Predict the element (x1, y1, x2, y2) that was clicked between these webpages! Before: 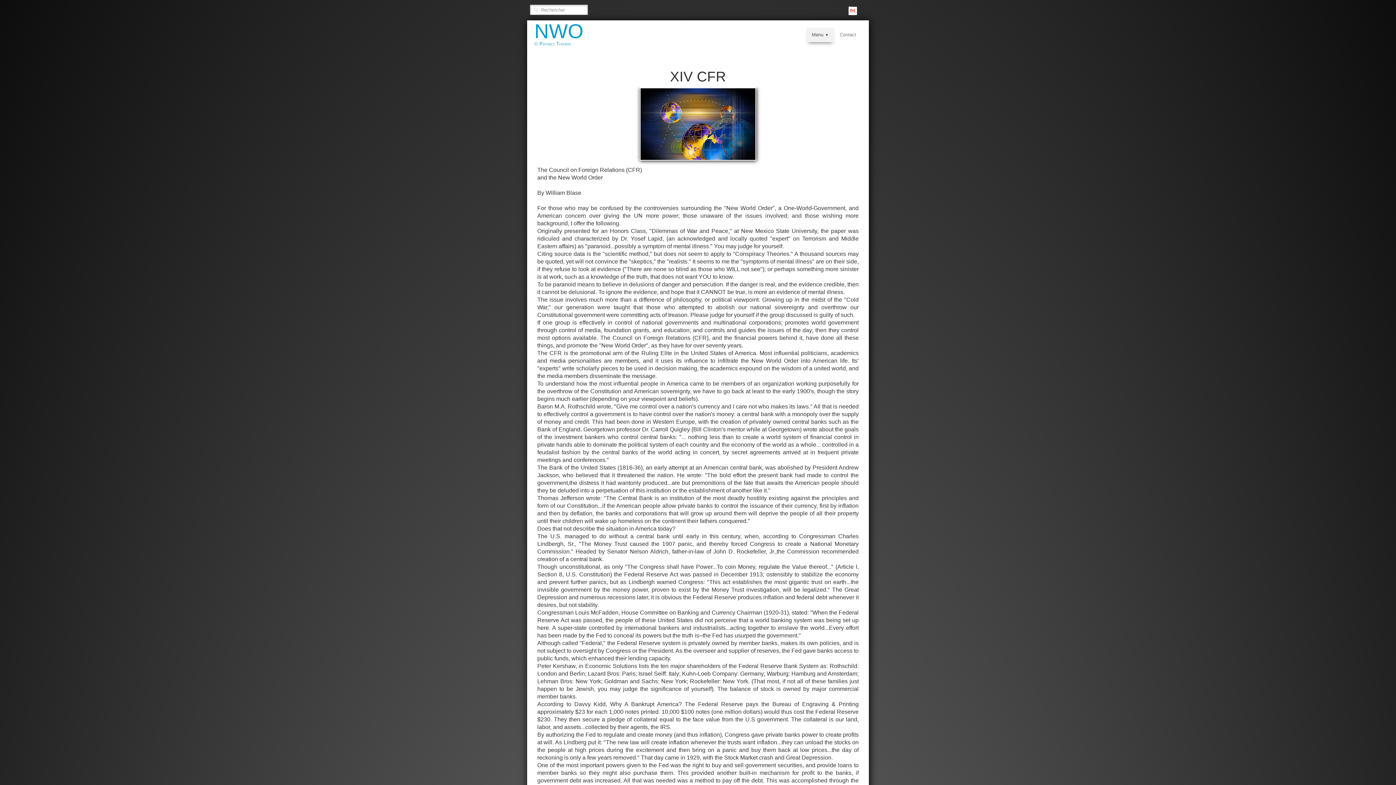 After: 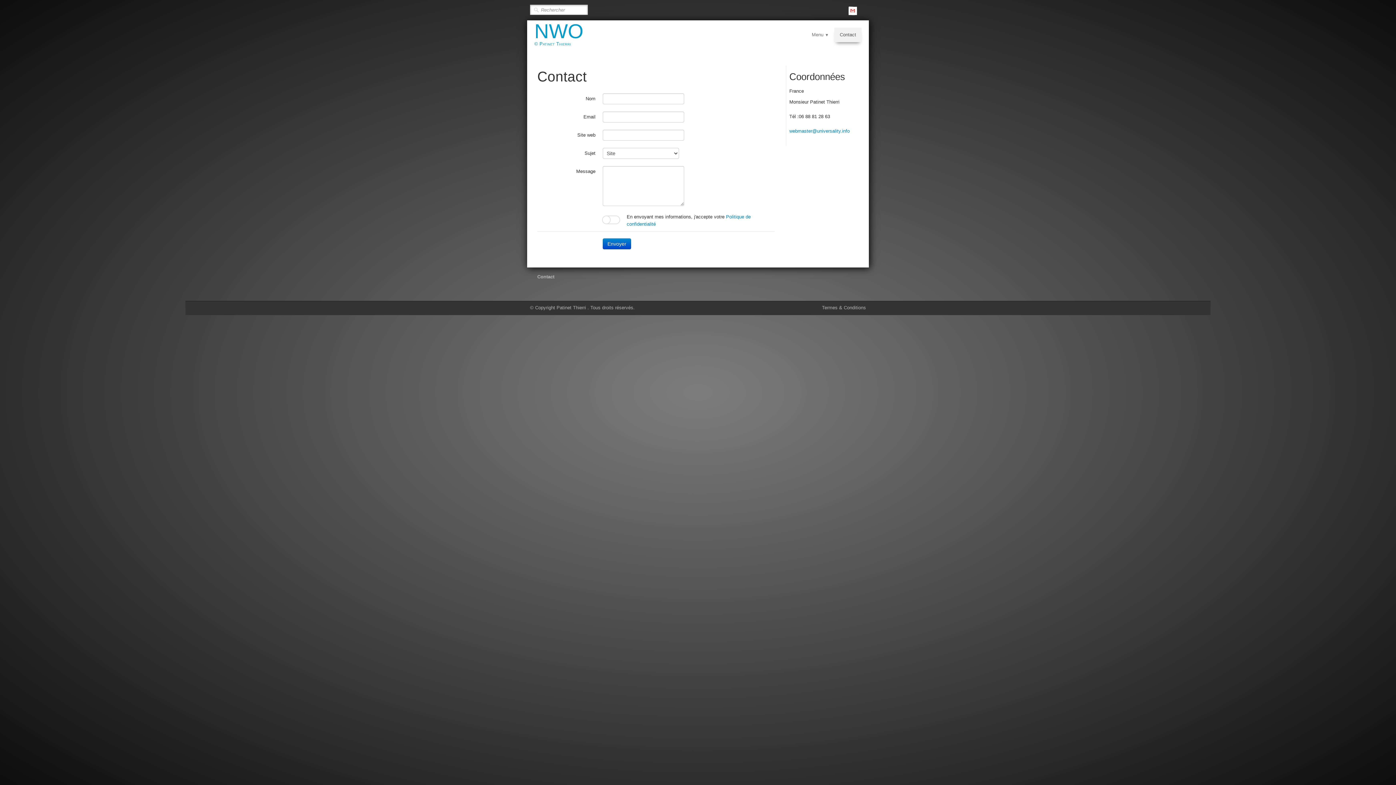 Action: bbox: (834, 27, 861, 42) label: Contact